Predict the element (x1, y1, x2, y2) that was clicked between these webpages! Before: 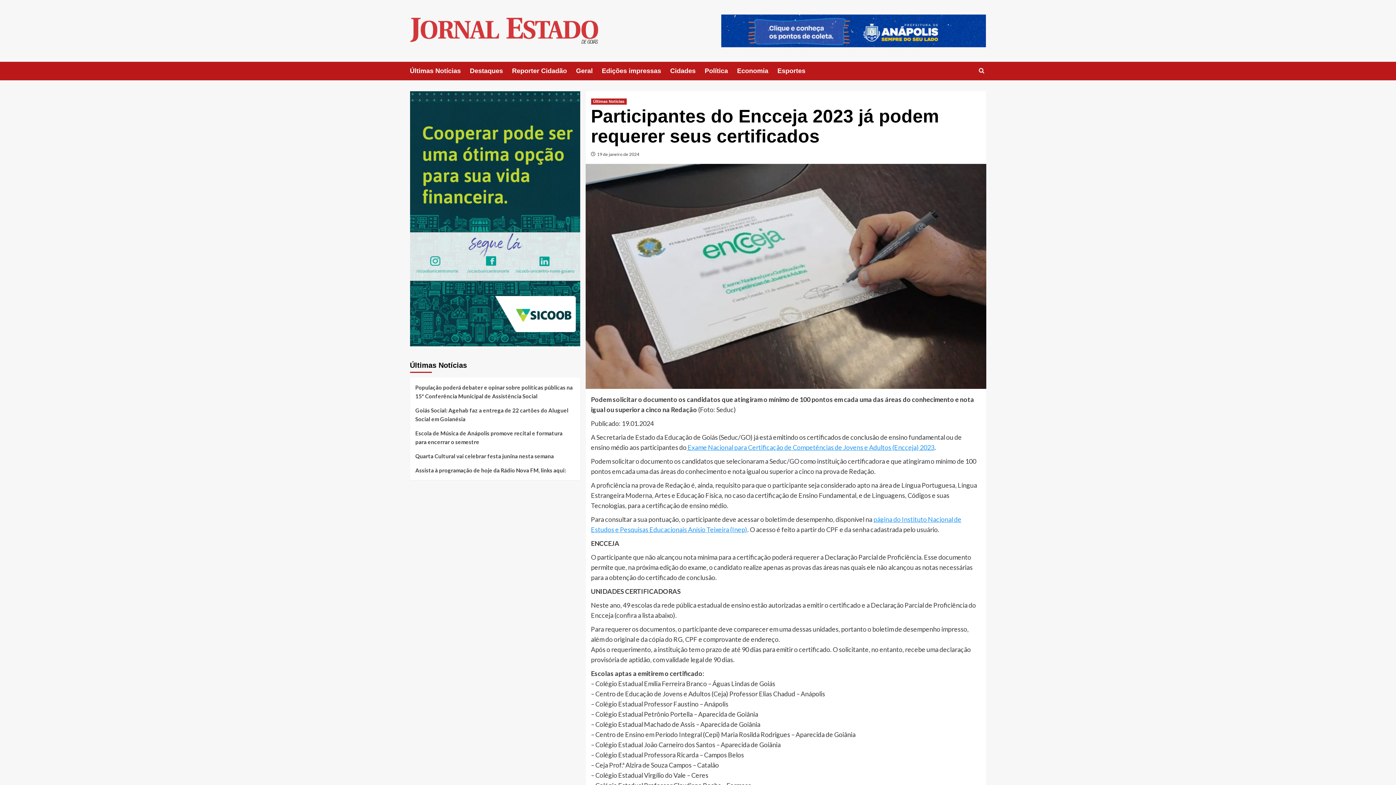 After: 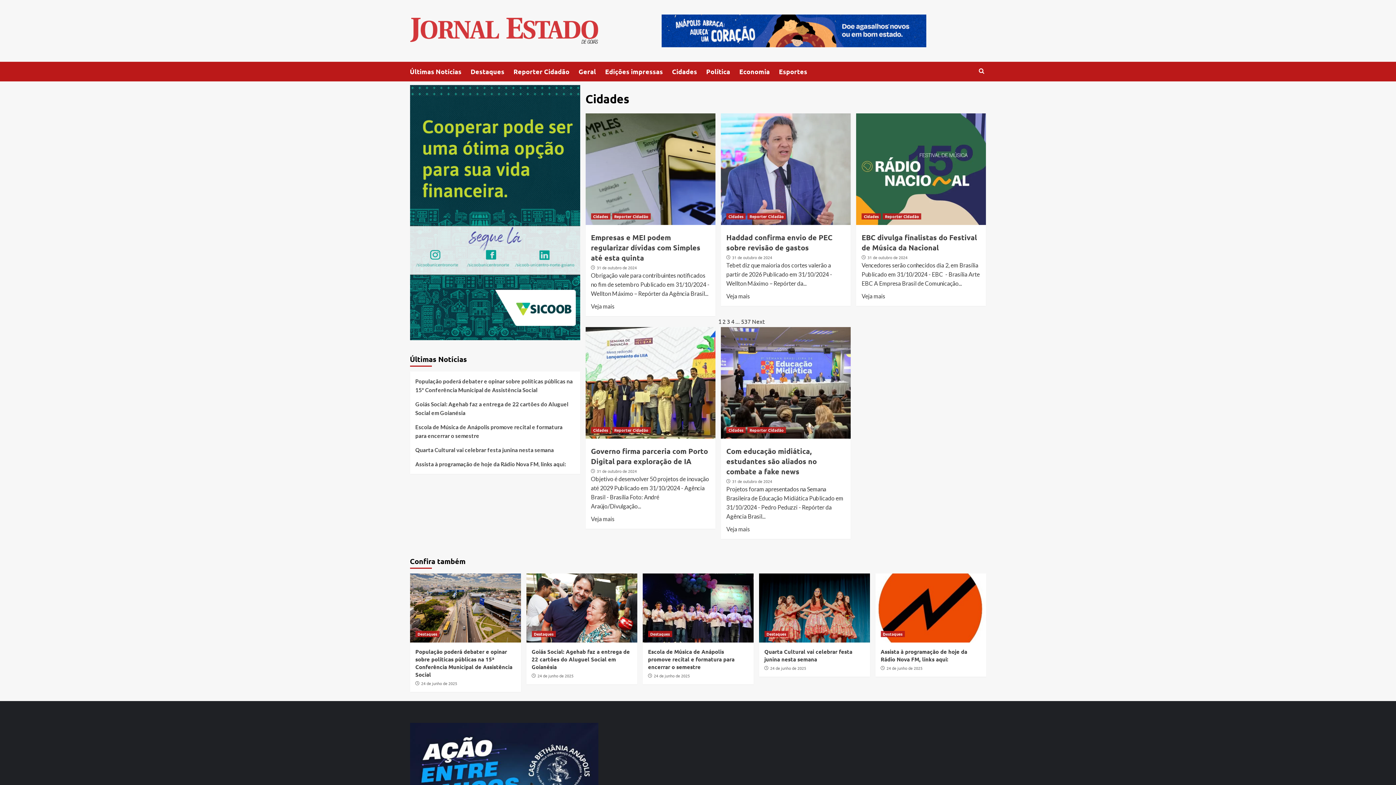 Action: label: Cidades bbox: (670, 61, 704, 80)